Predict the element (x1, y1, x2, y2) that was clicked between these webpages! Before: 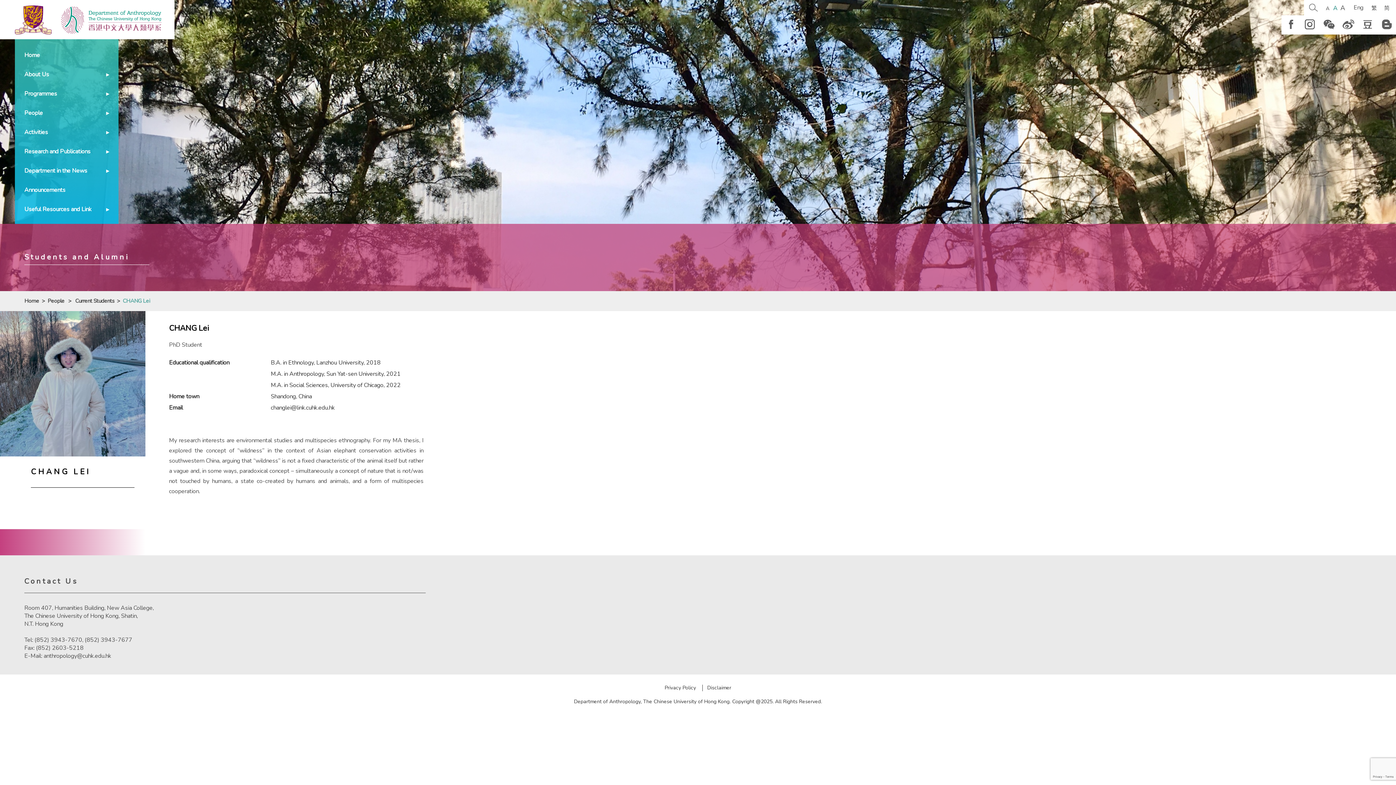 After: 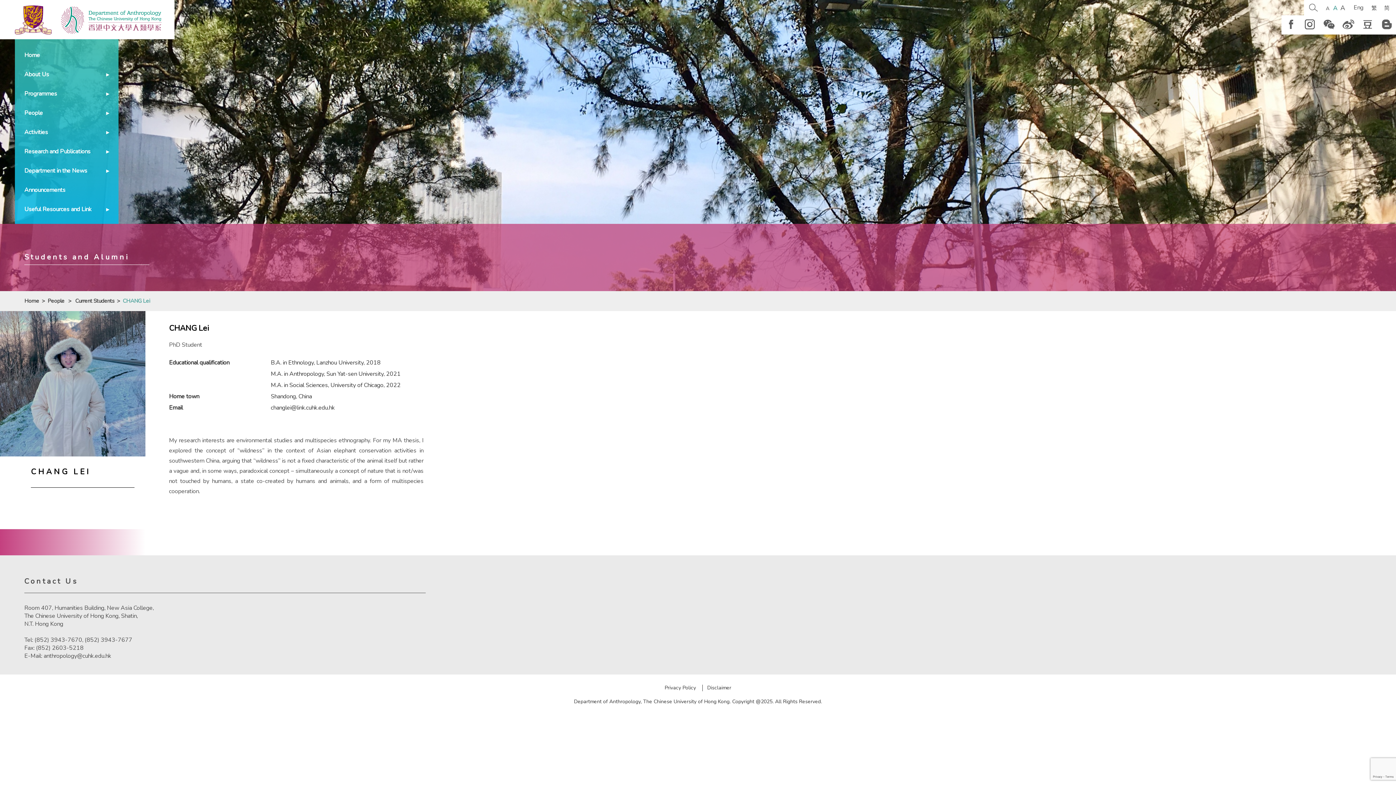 Action: bbox: (1358, 15, 1377, 33)